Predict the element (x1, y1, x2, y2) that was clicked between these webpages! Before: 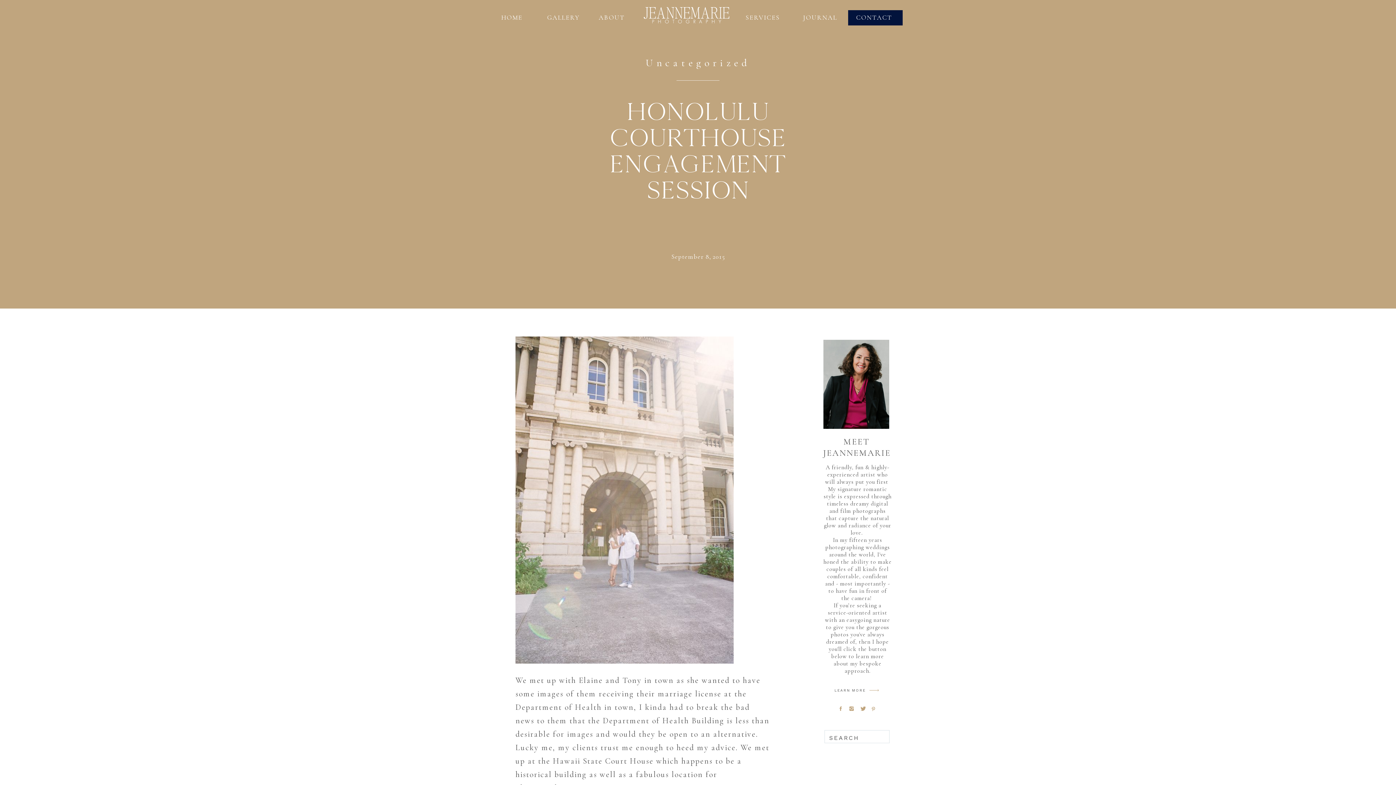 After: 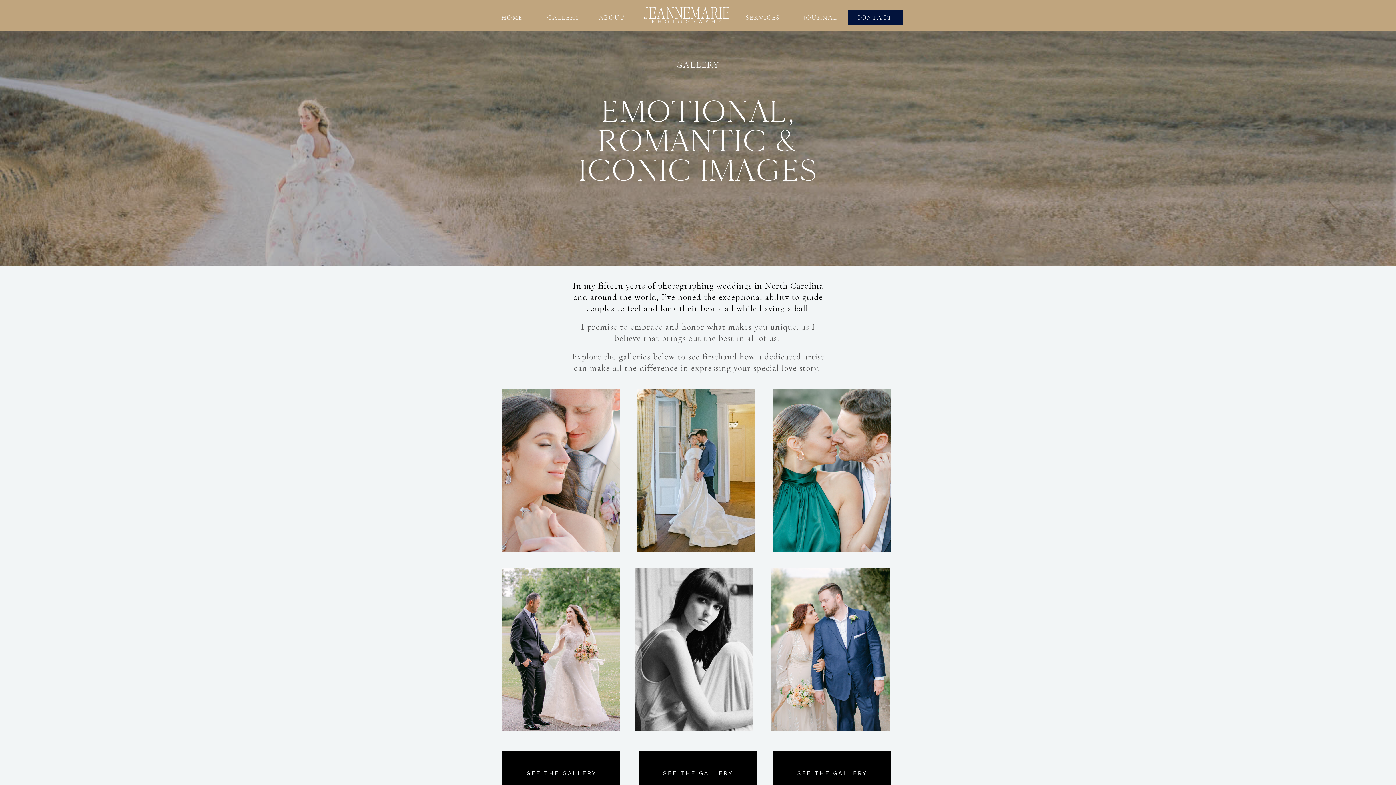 Action: label: GALLERY bbox: (547, 13, 570, 20)